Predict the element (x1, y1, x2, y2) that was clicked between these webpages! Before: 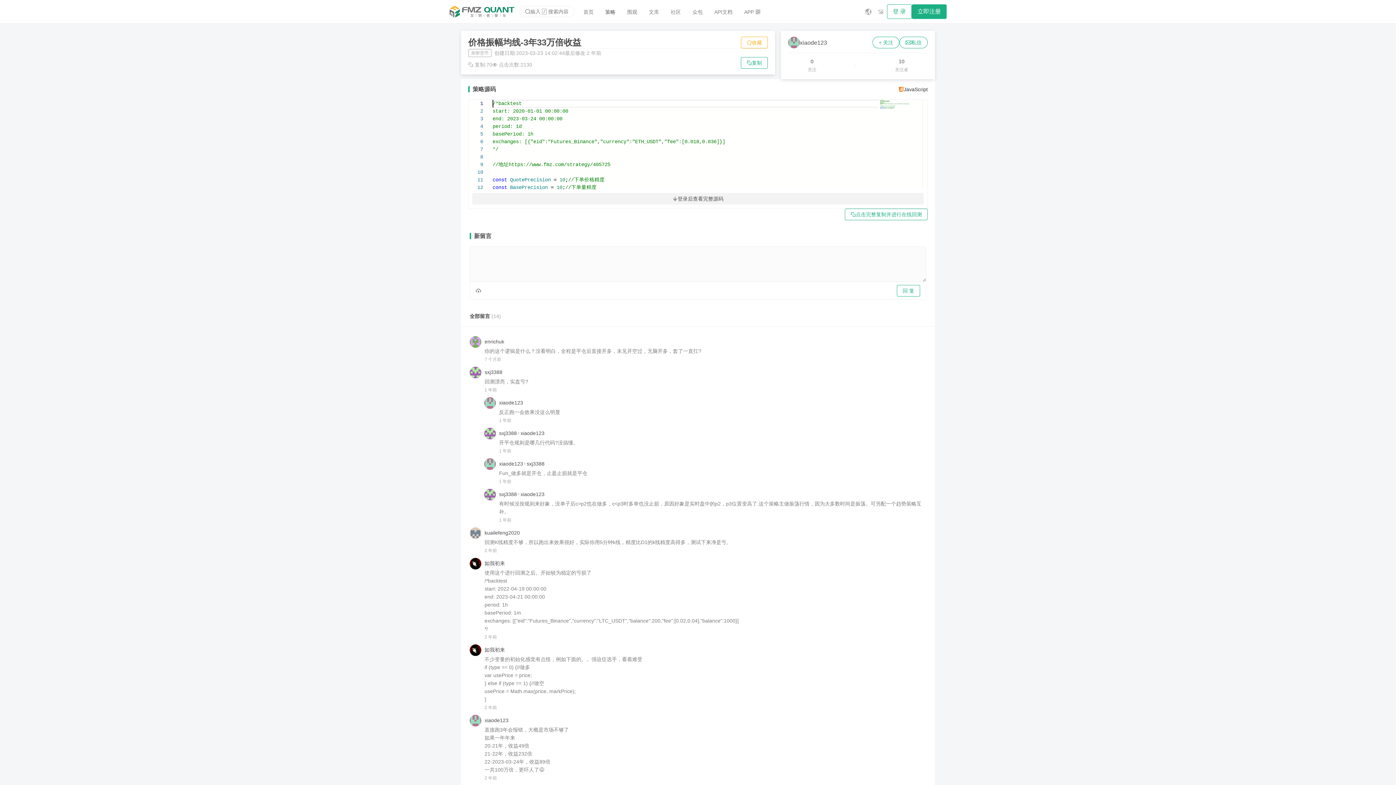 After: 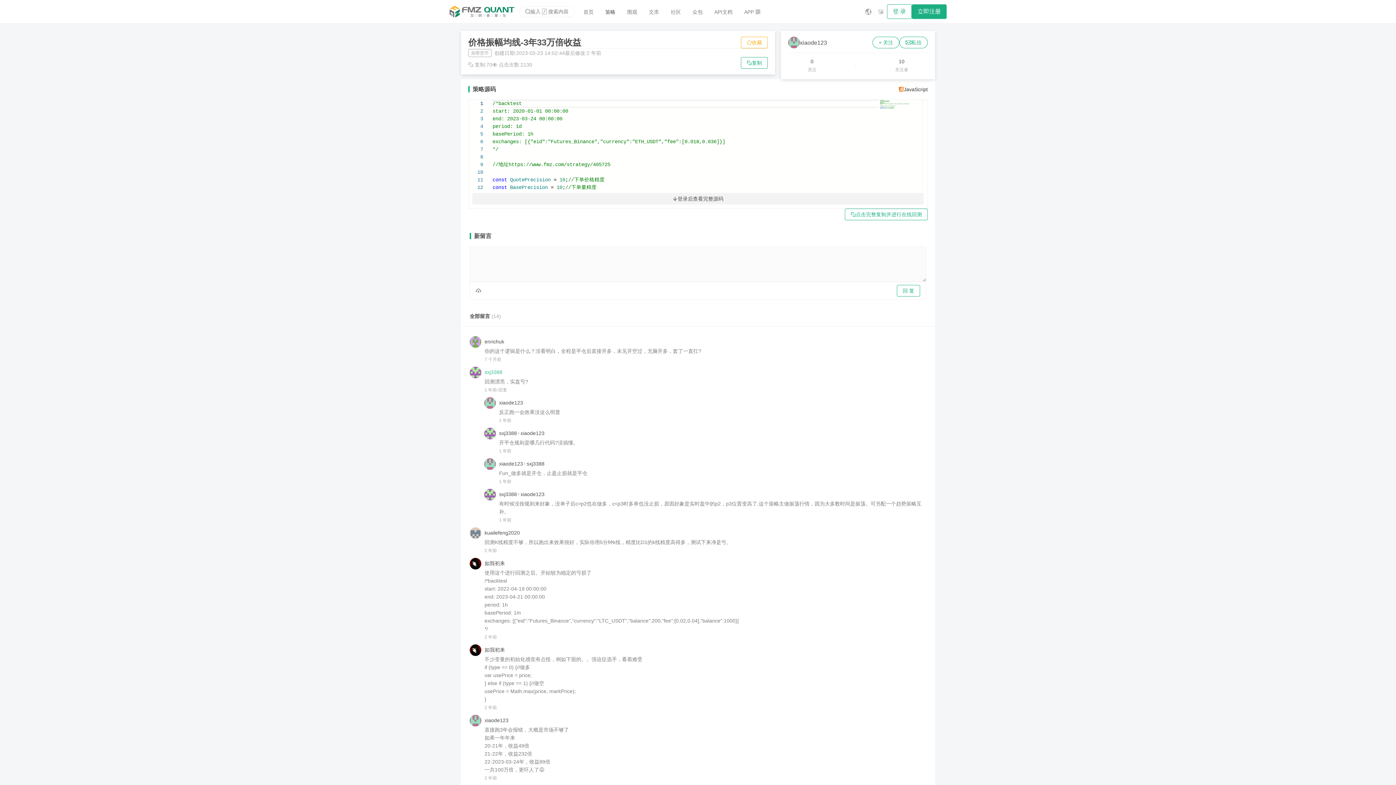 Action: bbox: (484, 369, 502, 375) label: sxj3388